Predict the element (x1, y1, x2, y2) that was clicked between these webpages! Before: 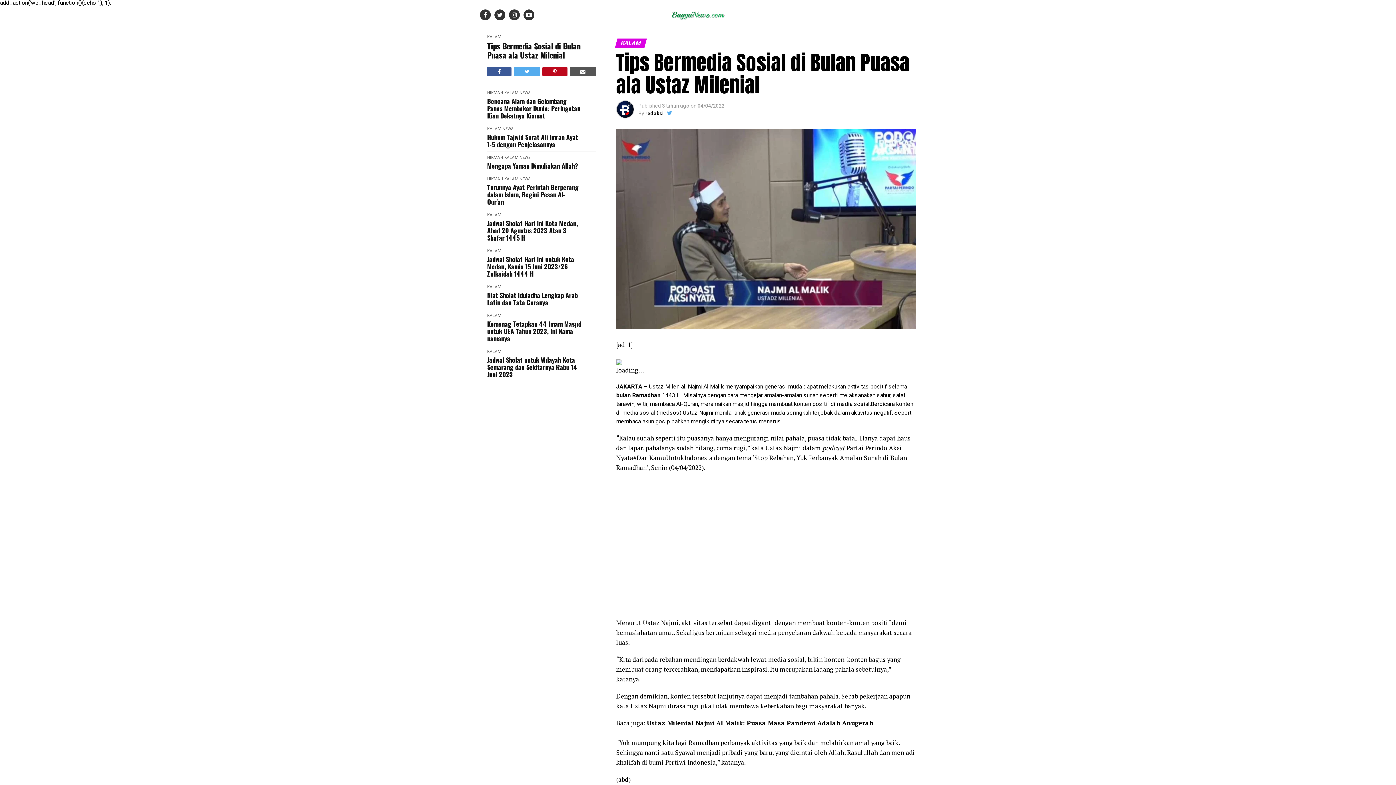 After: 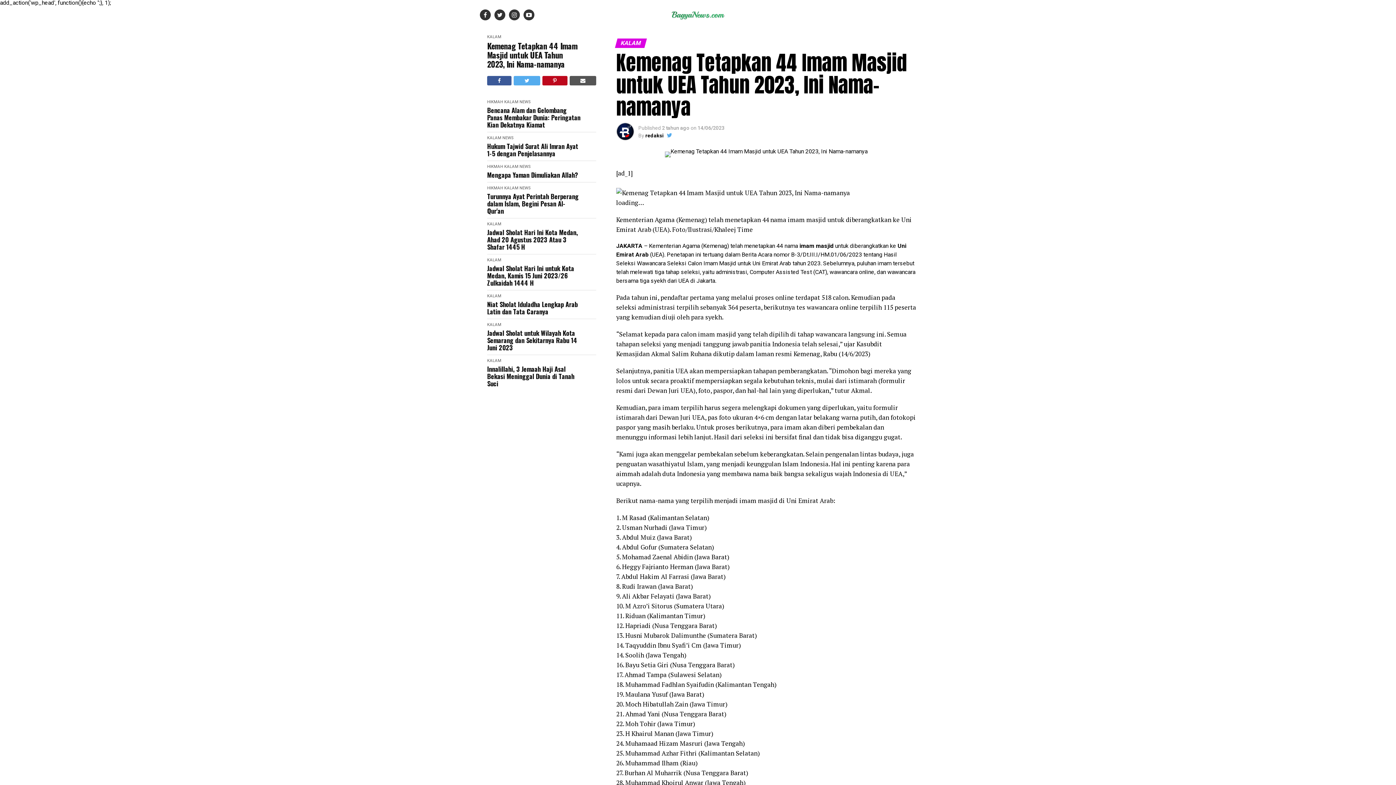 Action: bbox: (487, 320, 581, 342) label: Kemenag Tetapkan 44 Imam Masjid untuk UEA Tahun 2023, Ini Nama-namanya